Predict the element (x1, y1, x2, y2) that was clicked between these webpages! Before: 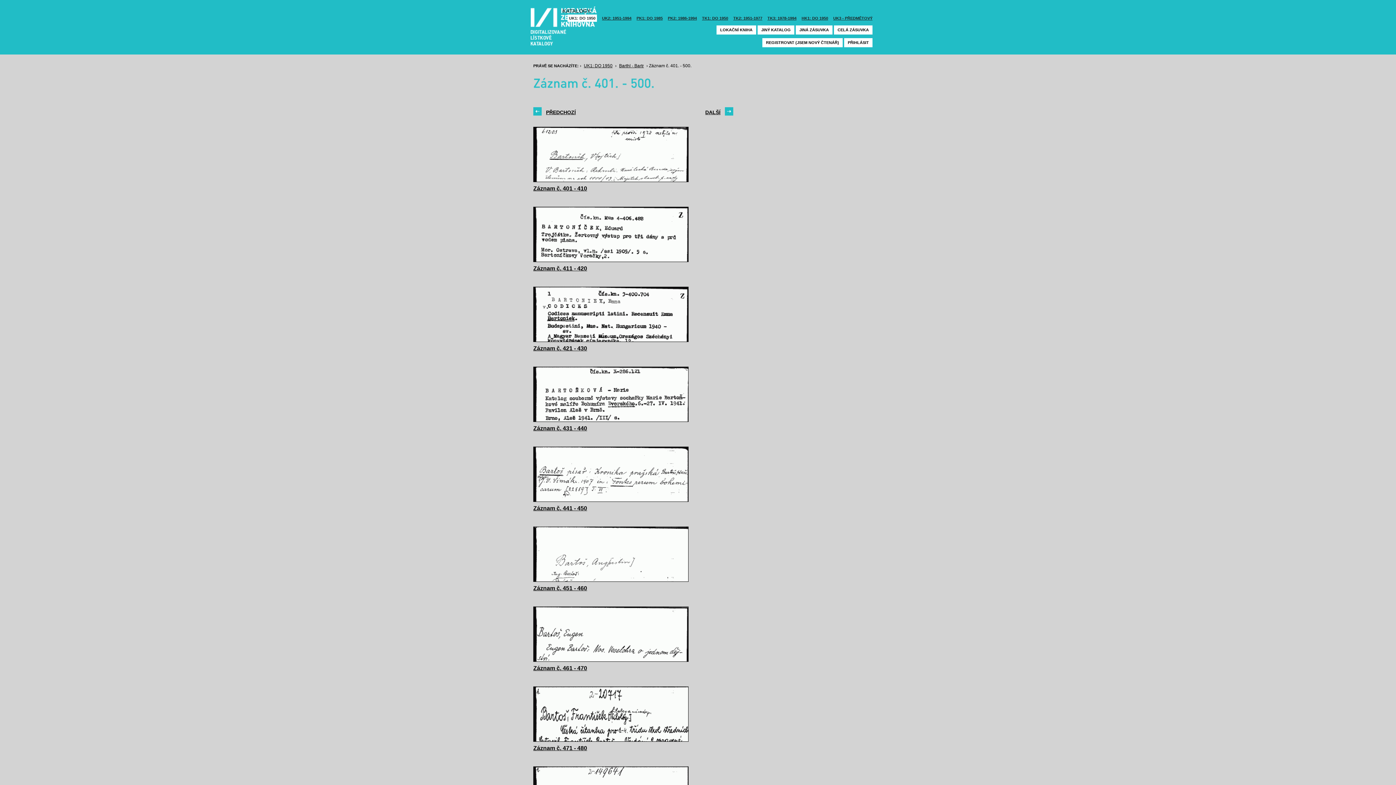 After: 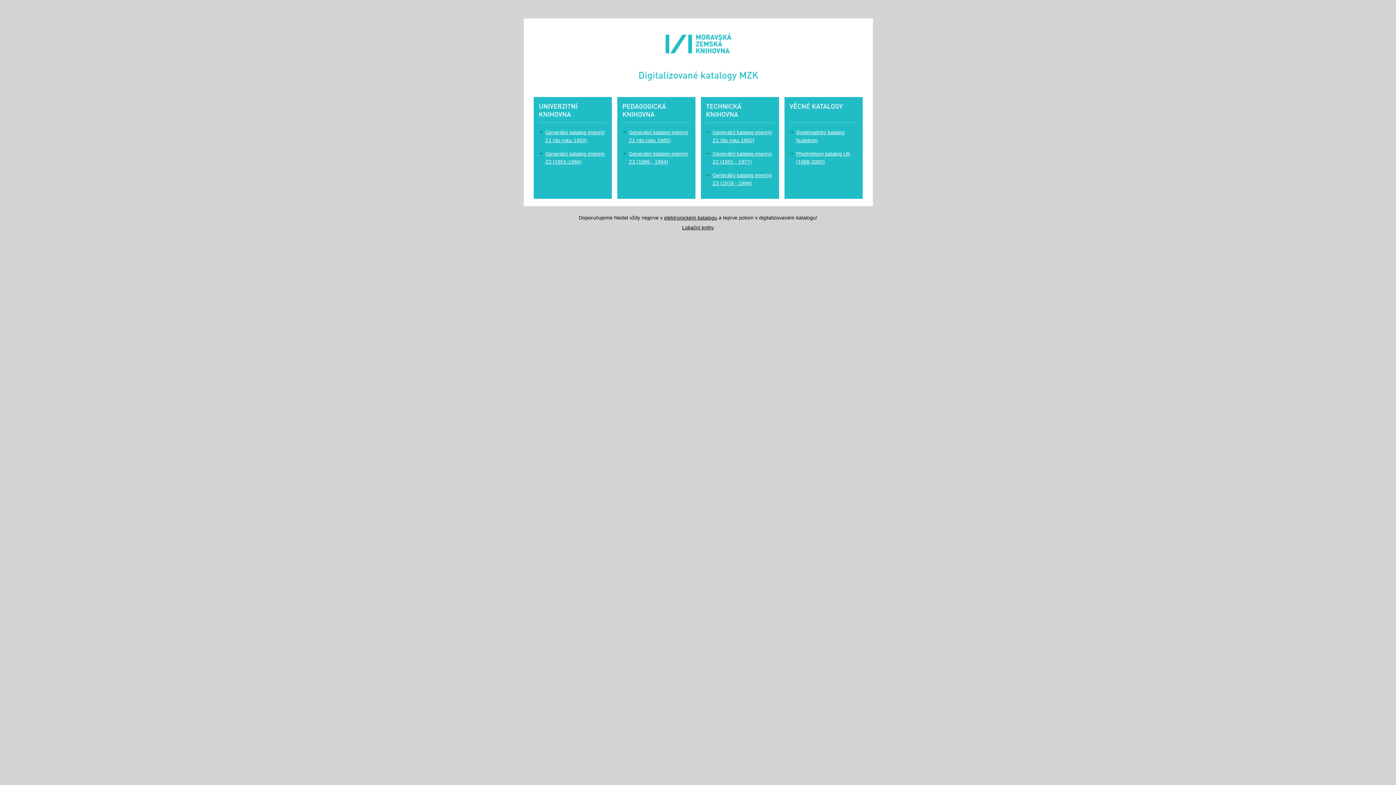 Action: bbox: (757, 25, 794, 34) label: JINÝ KATALOG